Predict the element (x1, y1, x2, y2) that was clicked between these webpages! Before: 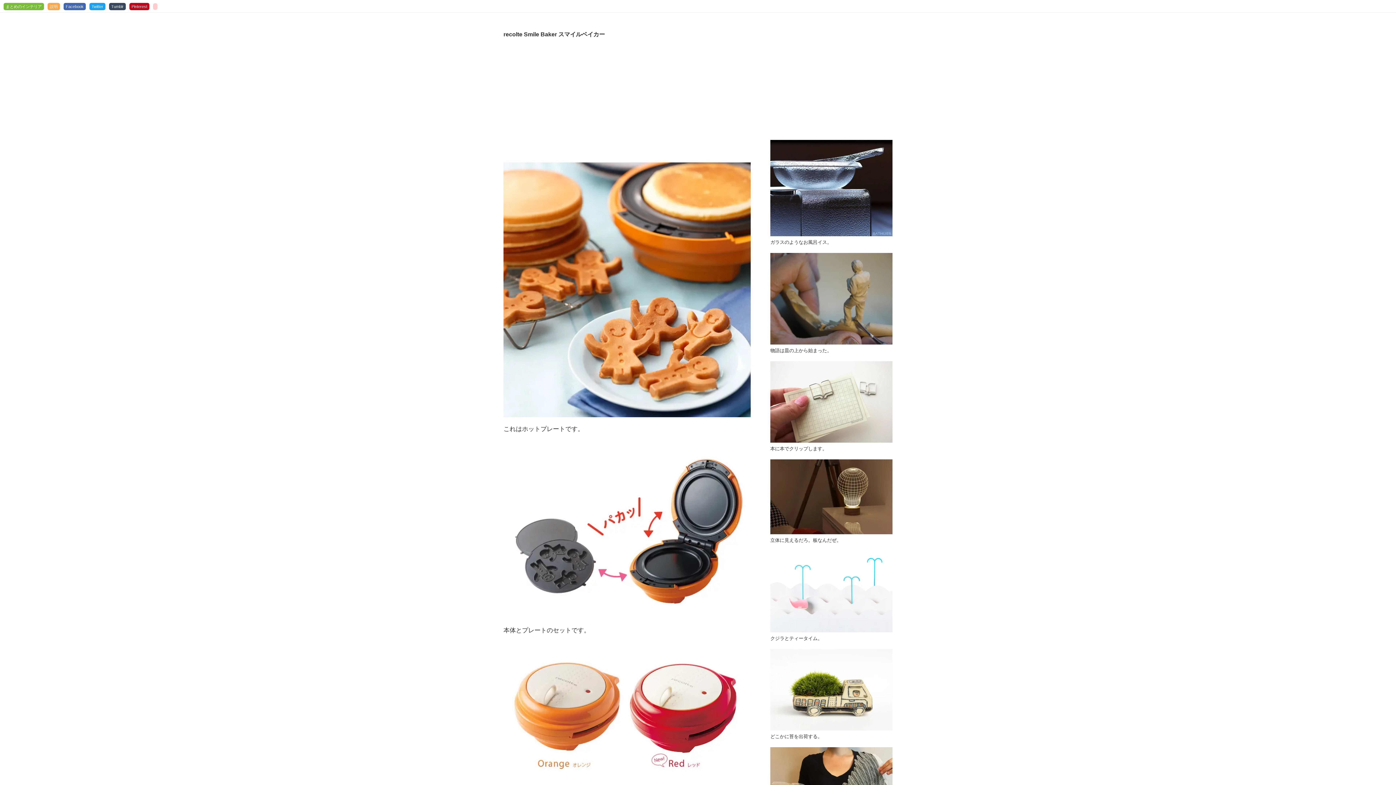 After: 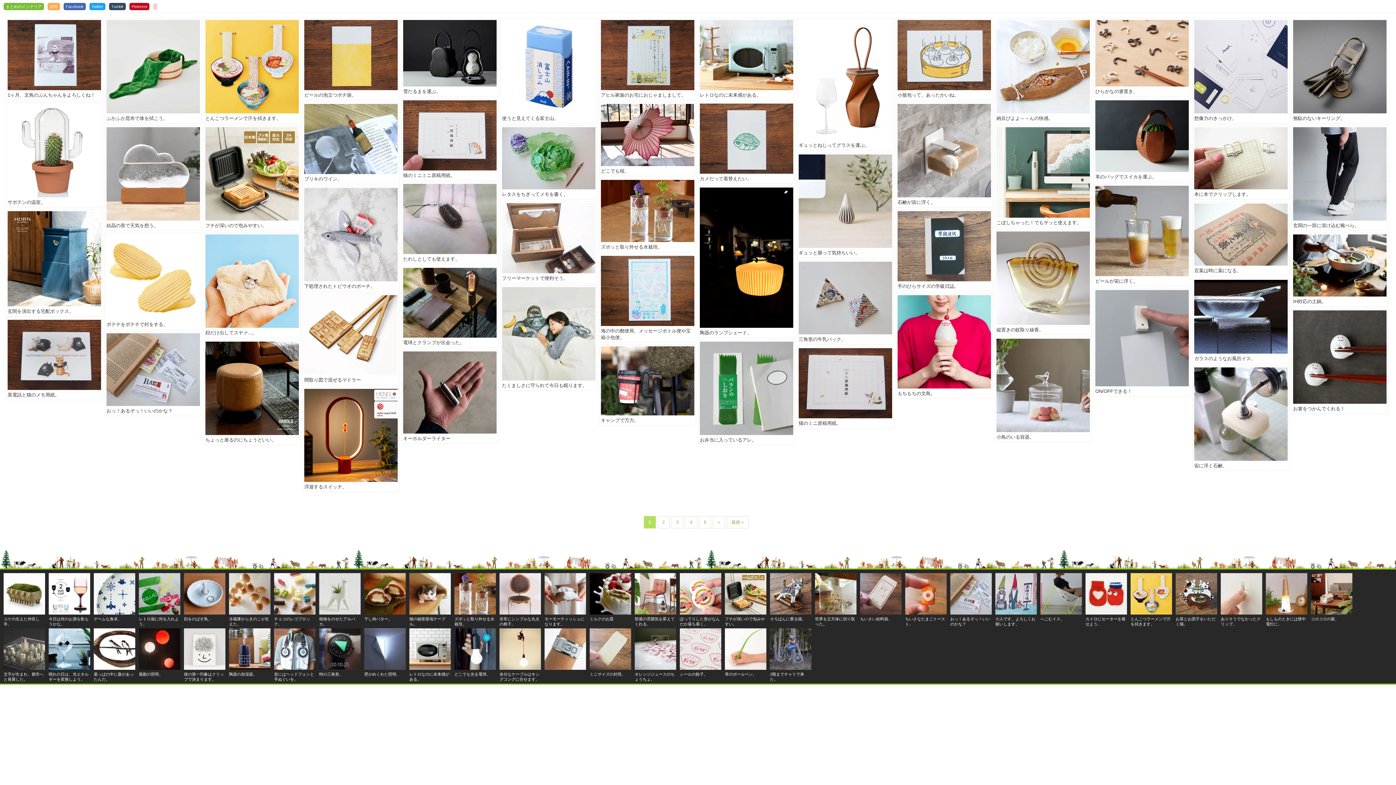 Action: label: まとめのインテリア bbox: (3, 2, 44, 10)